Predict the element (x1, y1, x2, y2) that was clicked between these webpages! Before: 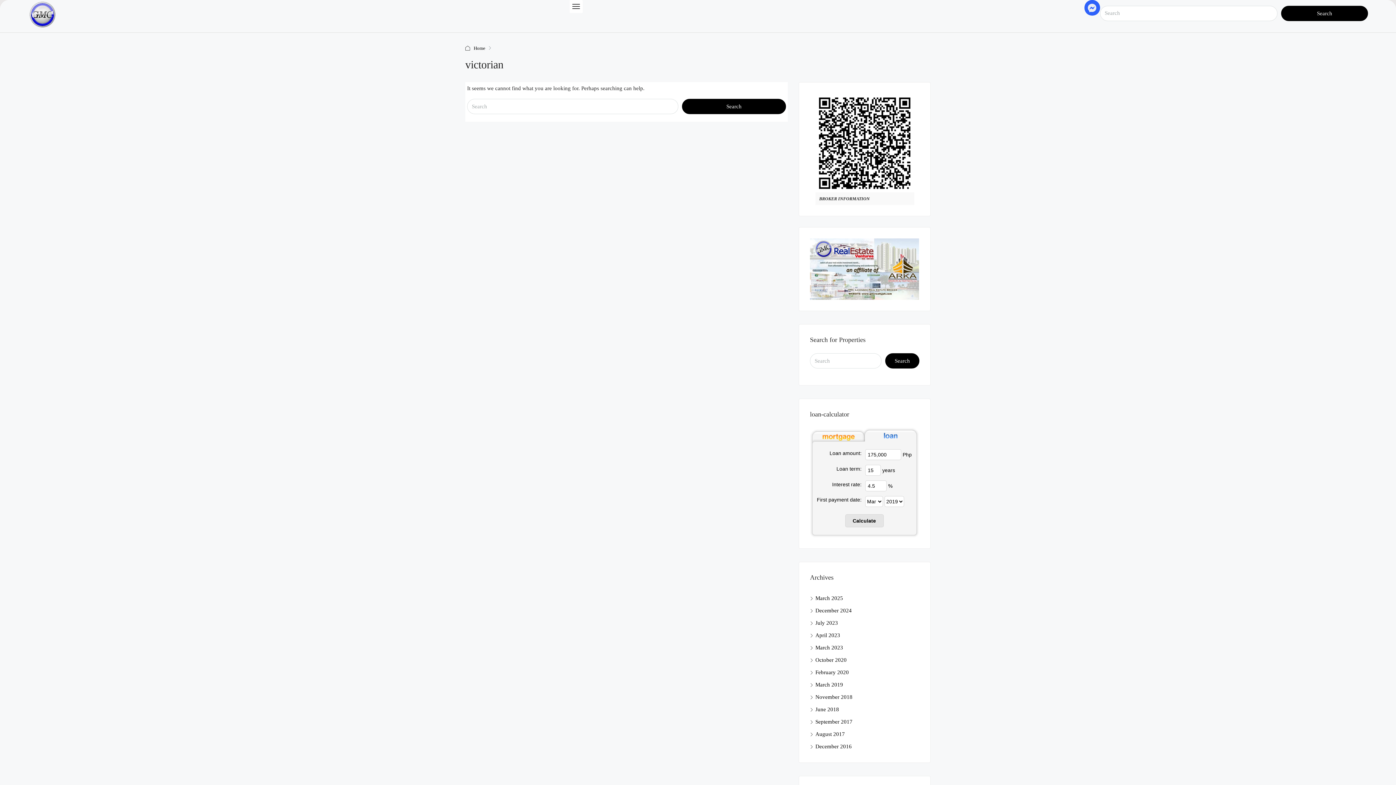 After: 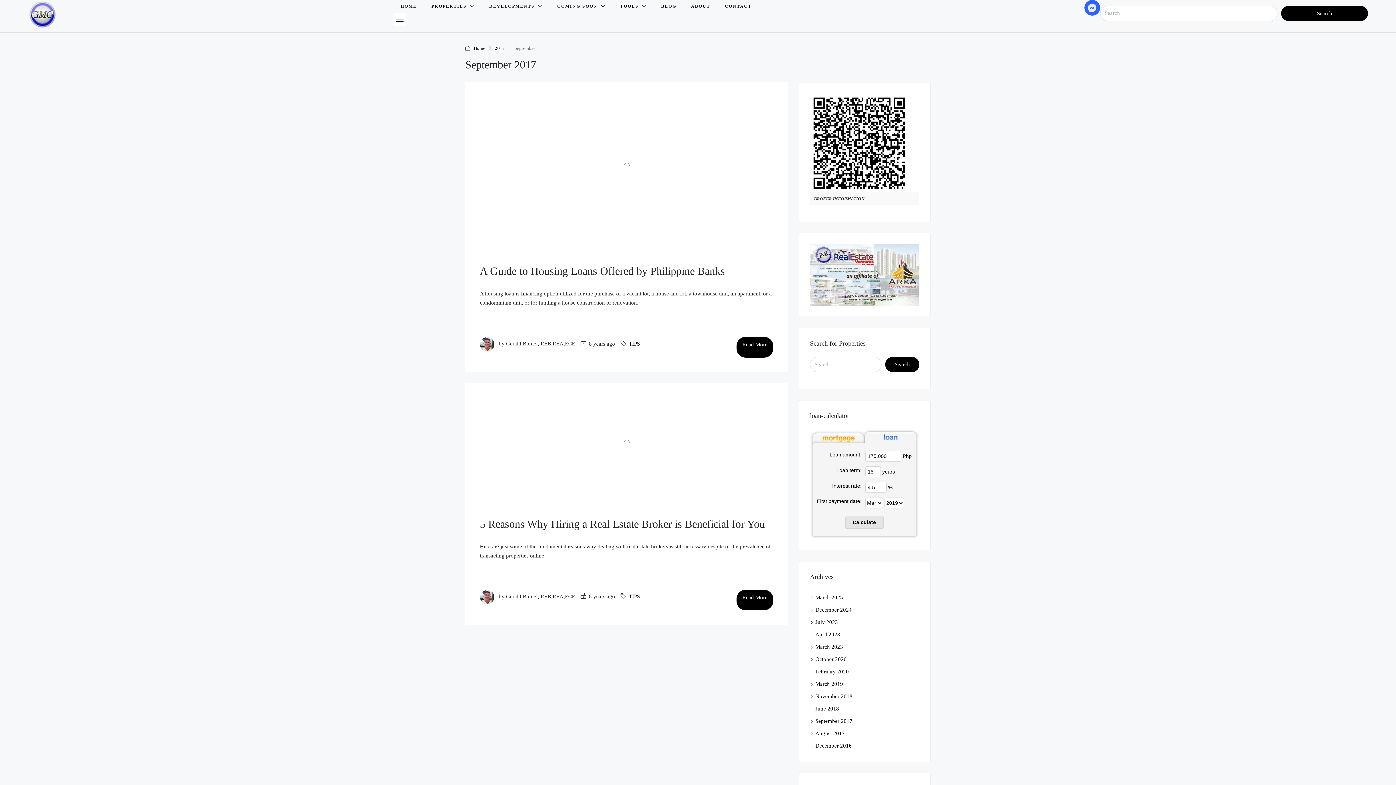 Action: bbox: (810, 719, 852, 725) label: September 2017